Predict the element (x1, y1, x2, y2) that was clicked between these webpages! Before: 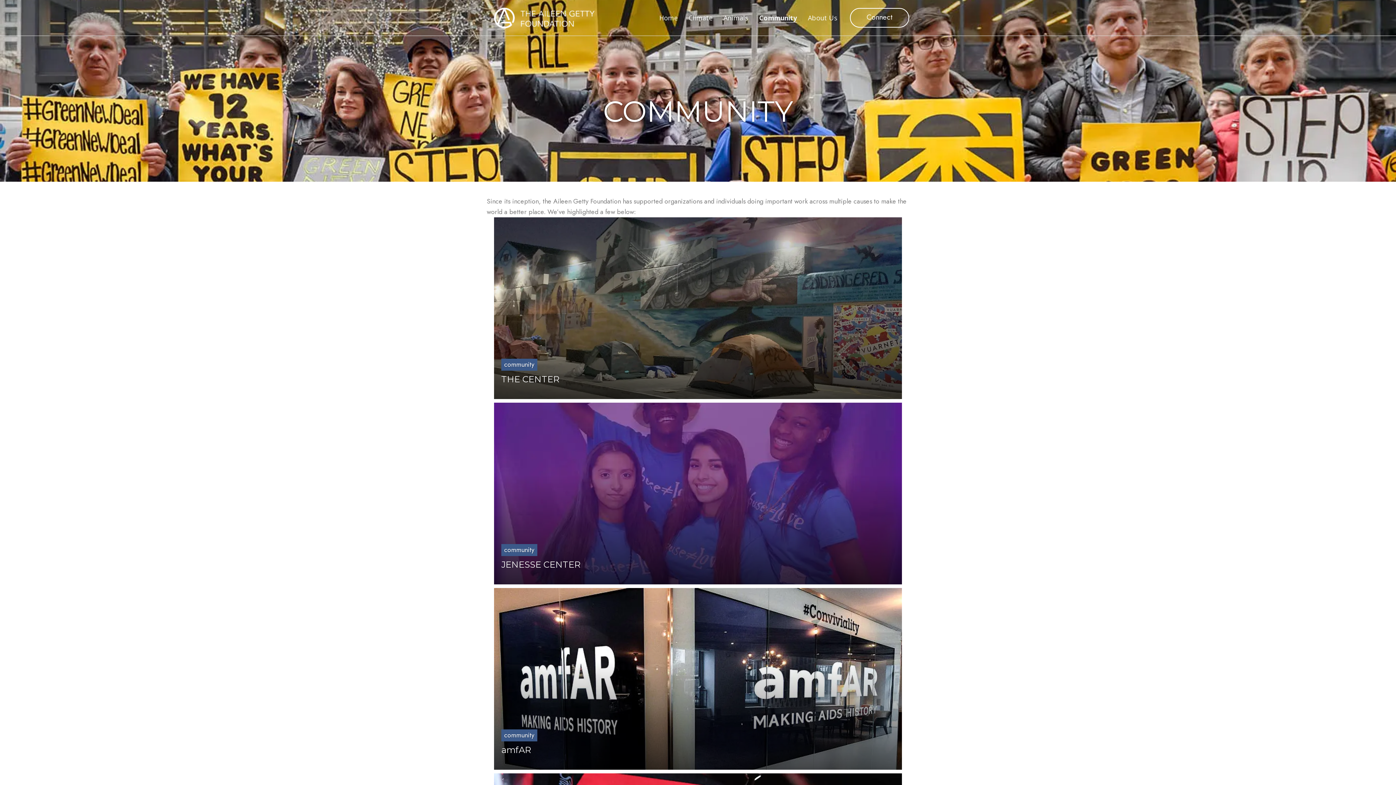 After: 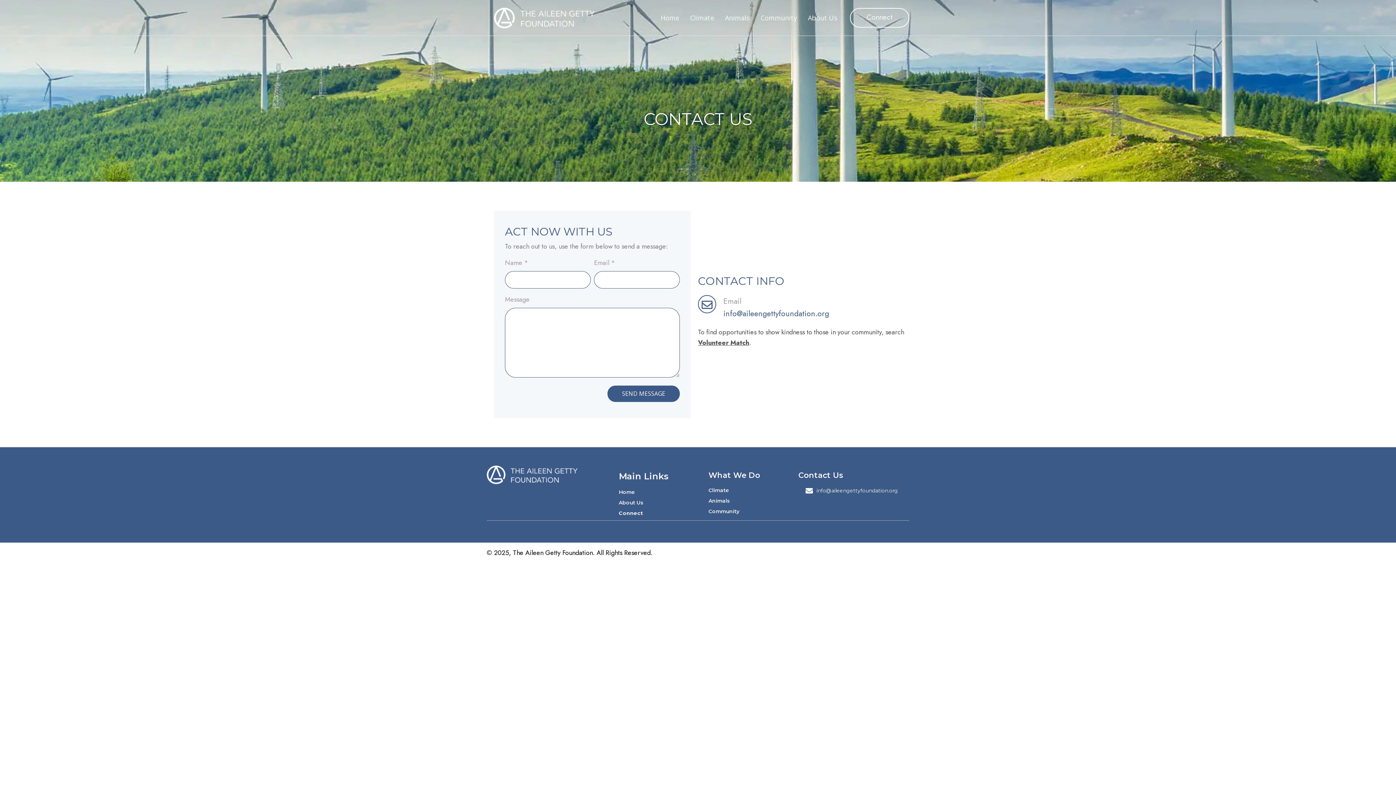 Action: label: Connect bbox: (850, 8, 909, 27)